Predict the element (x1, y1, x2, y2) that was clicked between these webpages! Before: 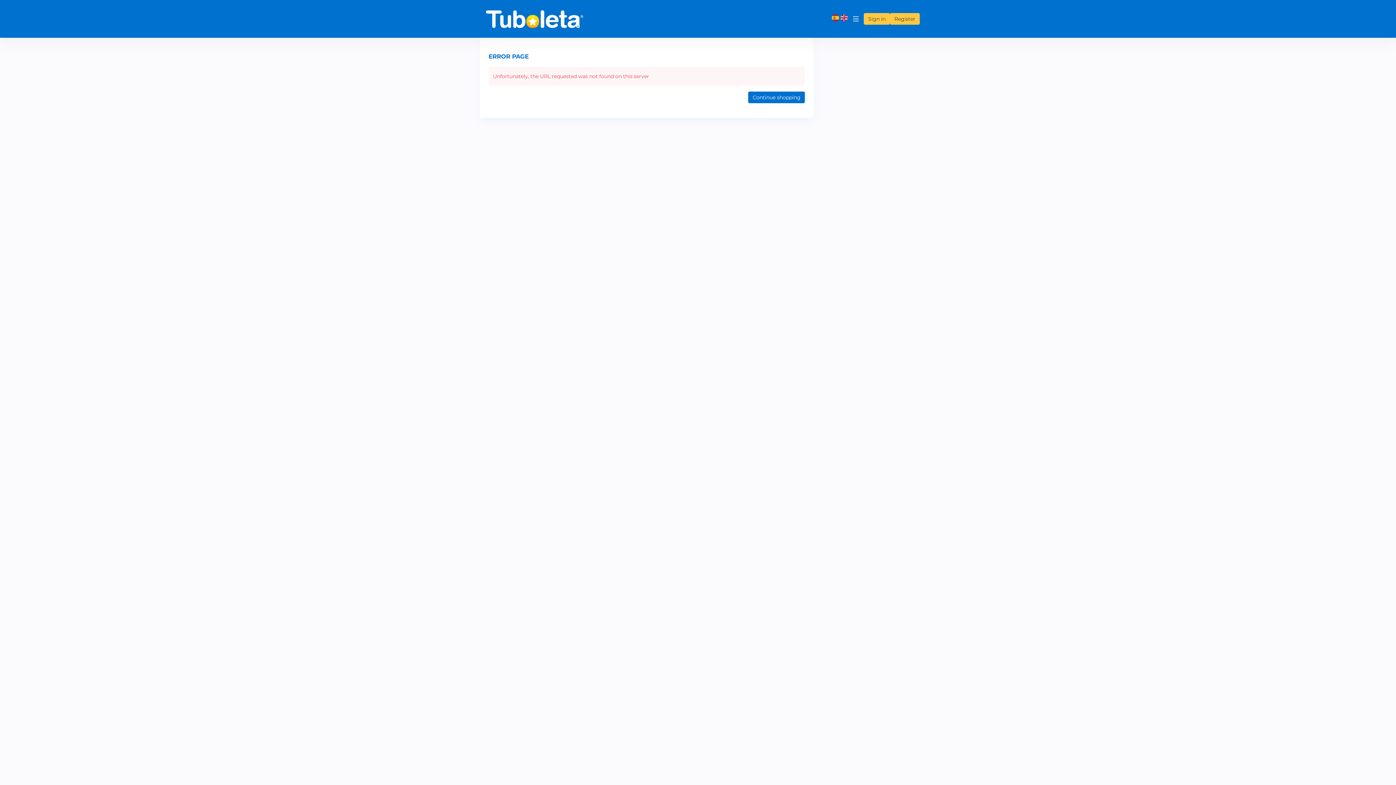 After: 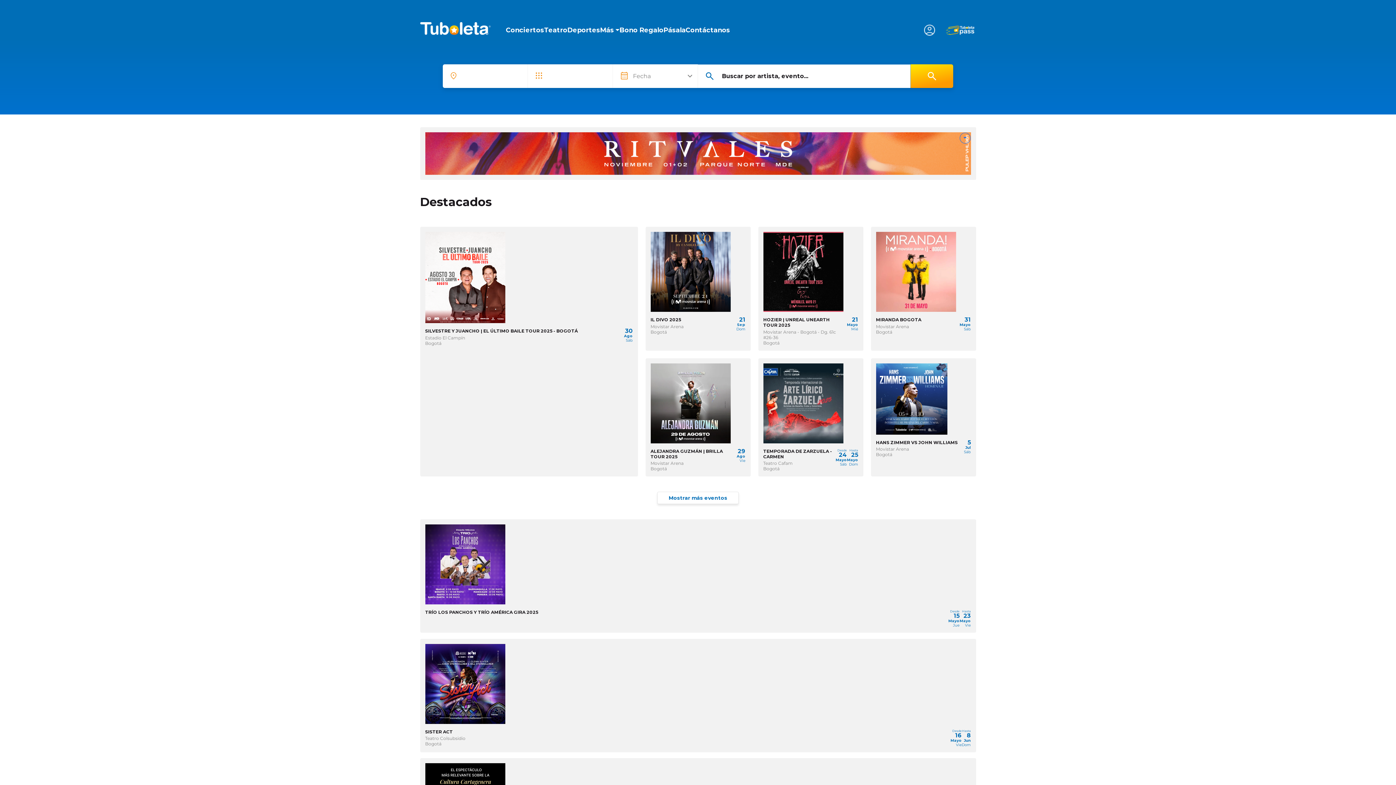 Action: label: Continue shopping bbox: (748, 91, 805, 103)